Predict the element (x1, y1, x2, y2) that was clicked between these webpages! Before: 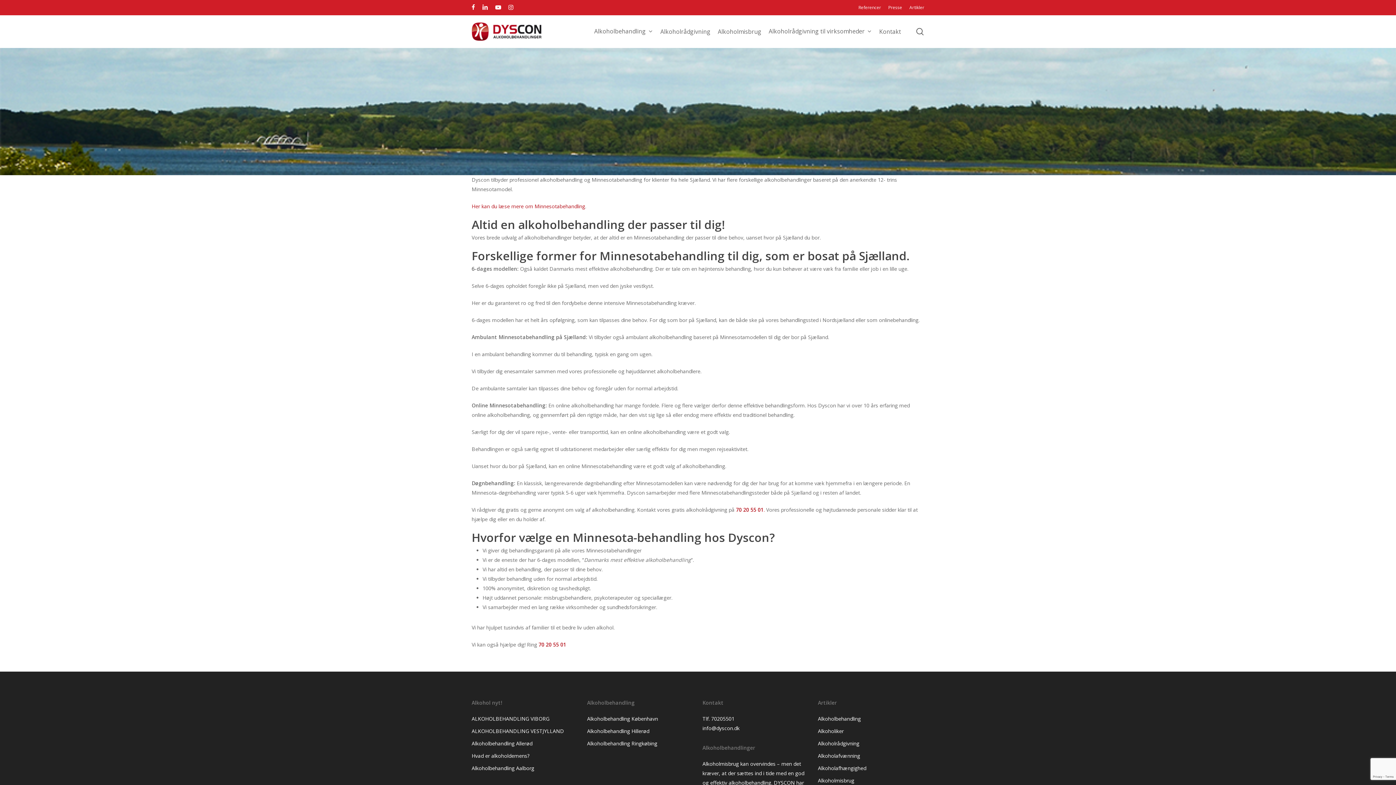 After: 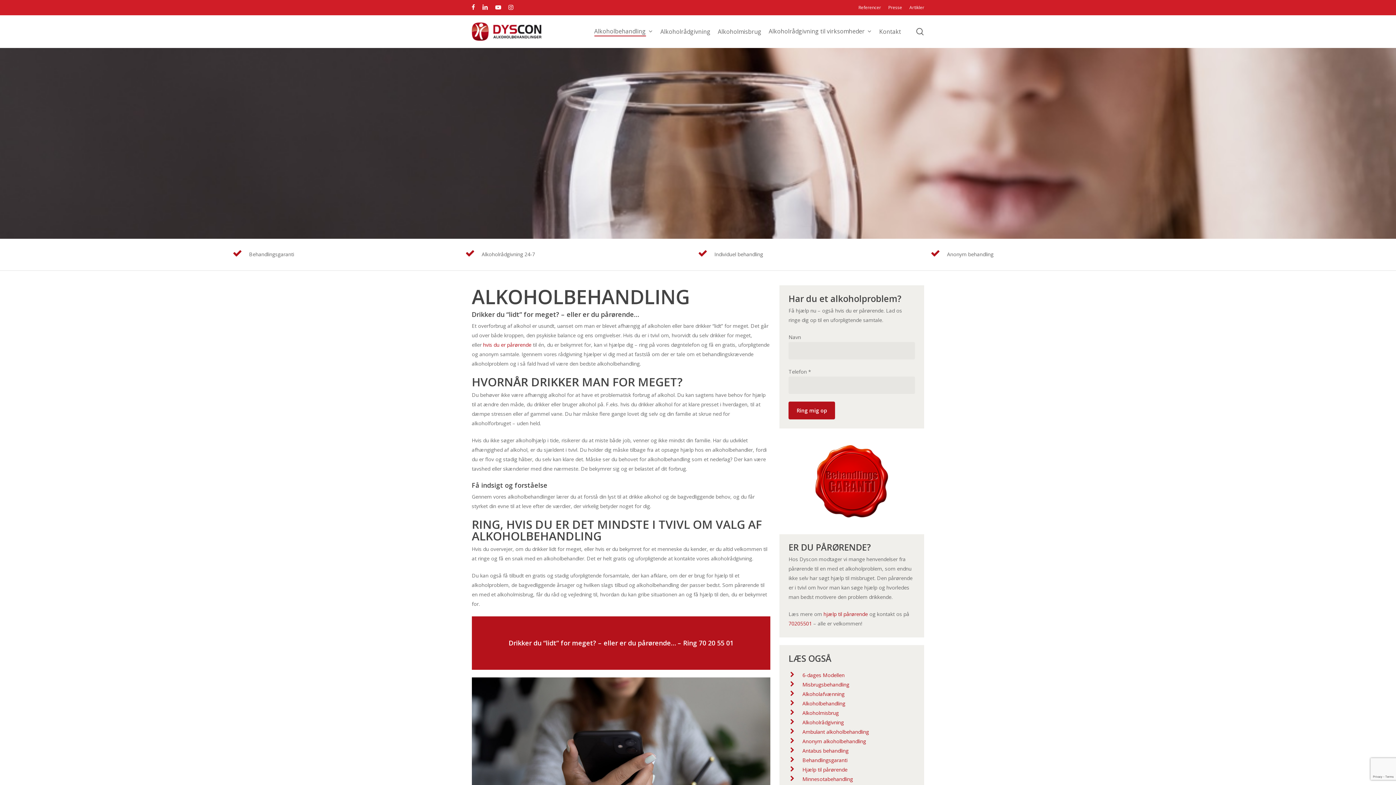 Action: bbox: (471, 22, 541, 40)